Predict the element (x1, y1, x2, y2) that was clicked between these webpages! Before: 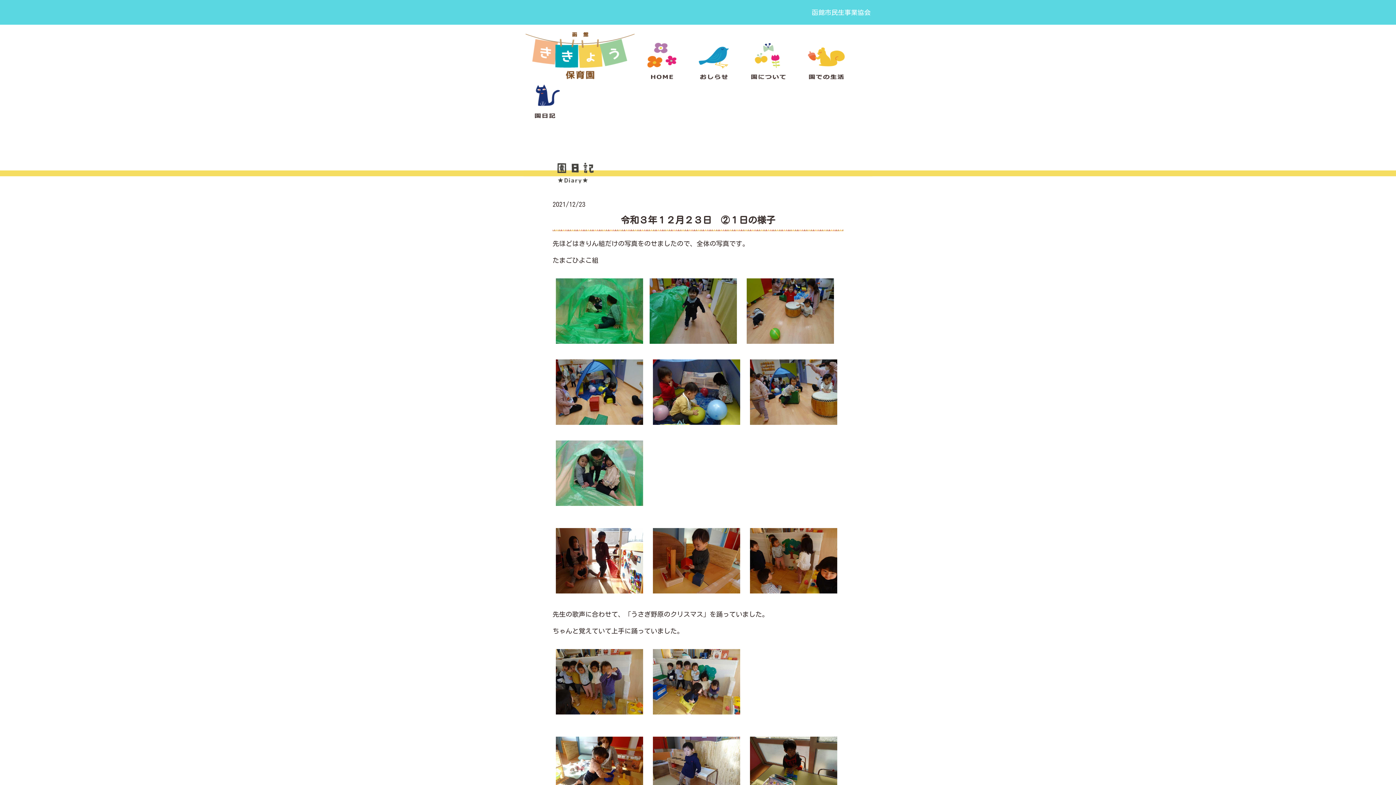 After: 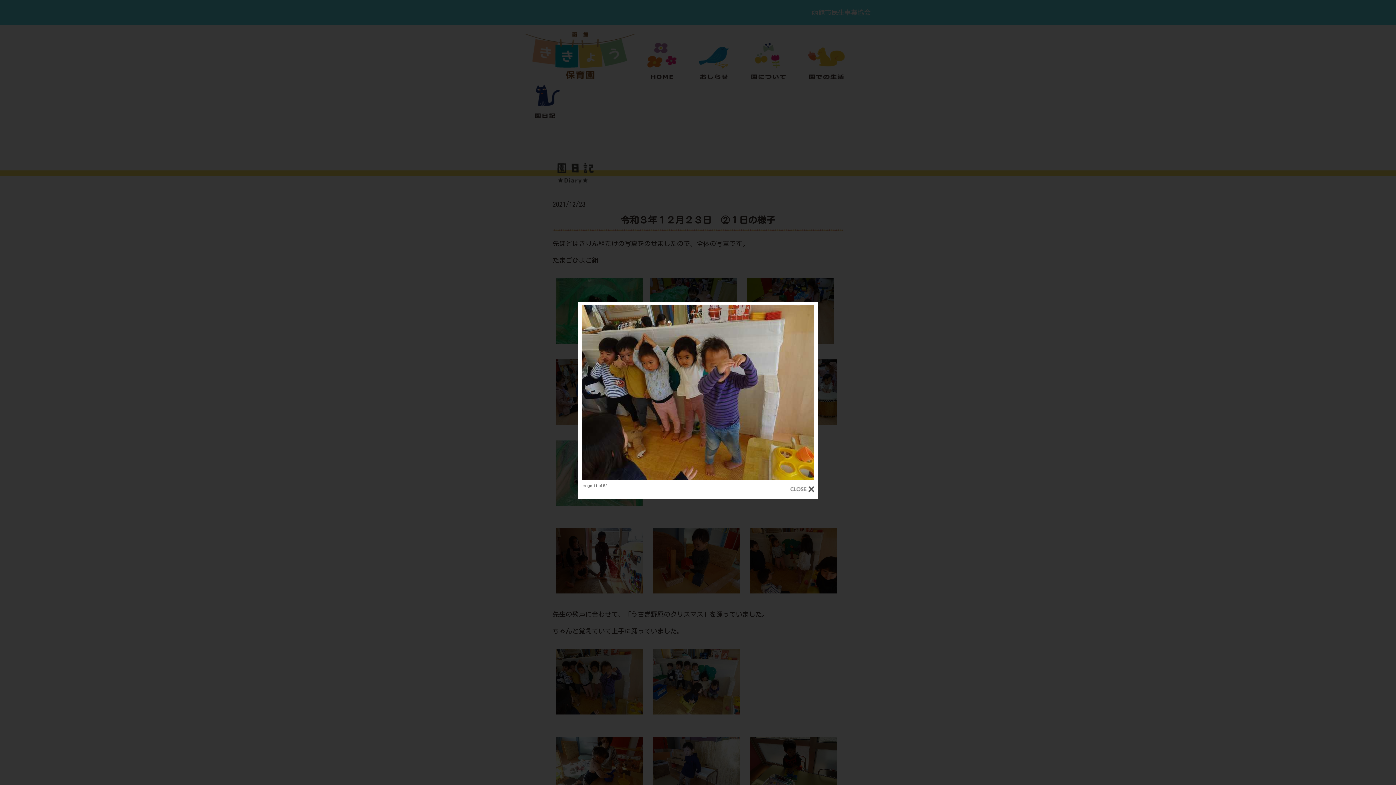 Action: bbox: (552, 715, 646, 722)